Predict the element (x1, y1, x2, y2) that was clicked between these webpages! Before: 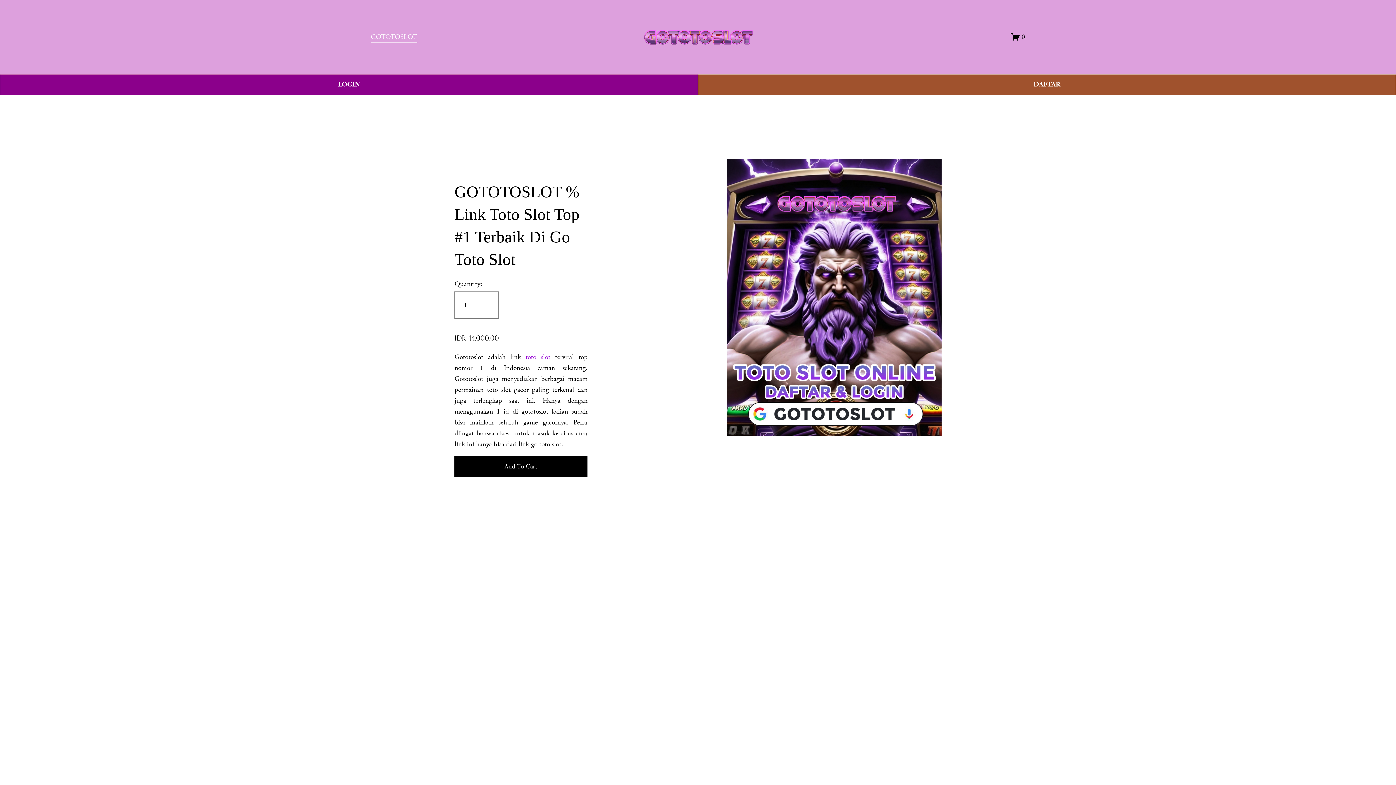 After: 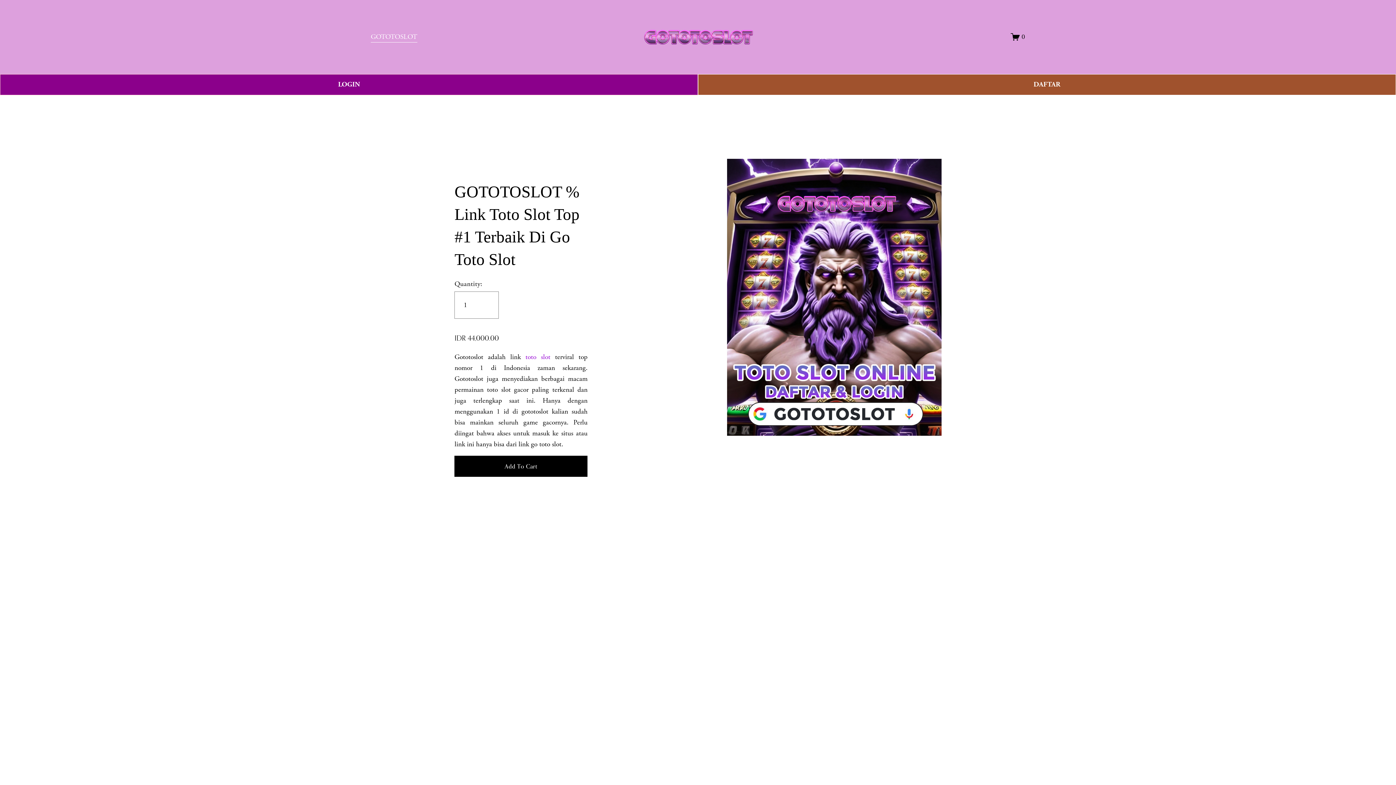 Action: bbox: (1011, 32, 1025, 41) label: 0